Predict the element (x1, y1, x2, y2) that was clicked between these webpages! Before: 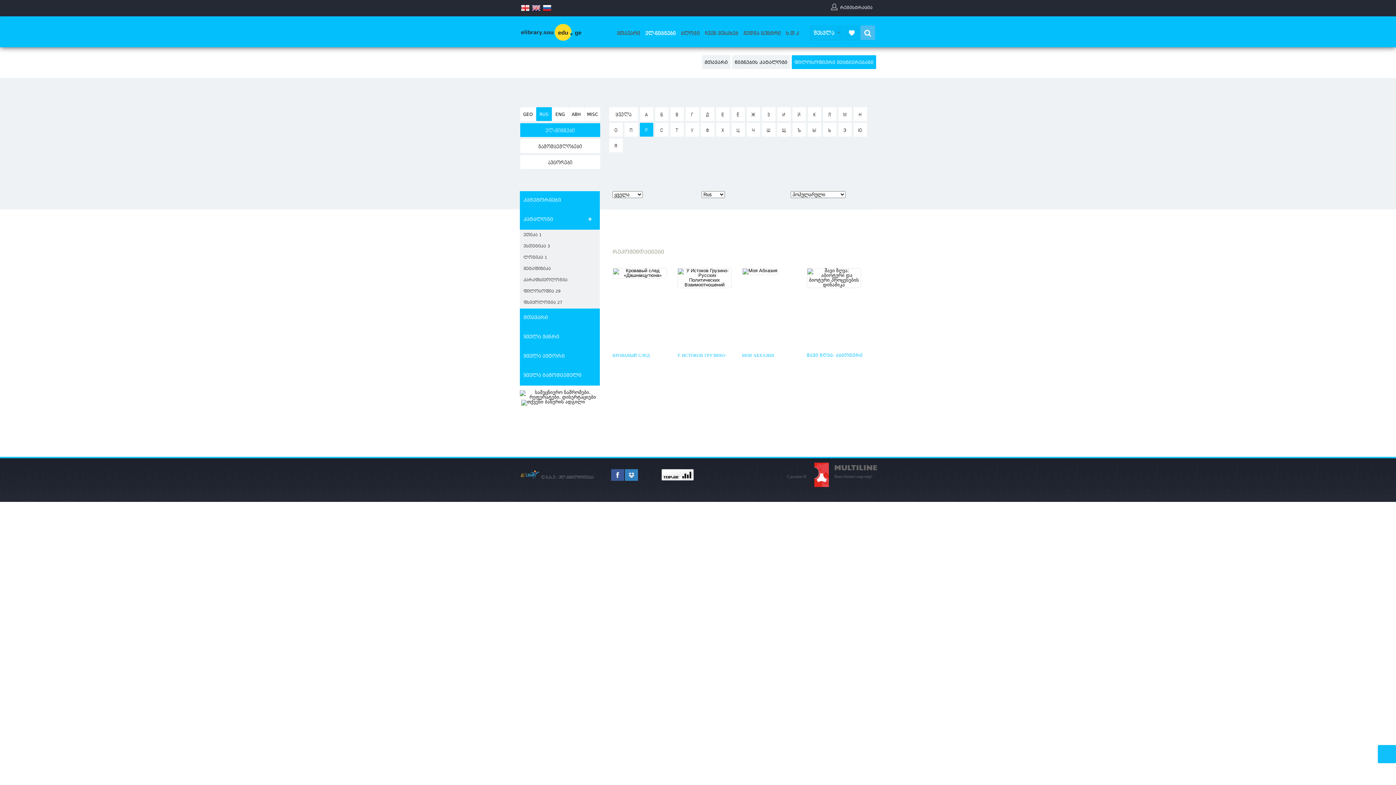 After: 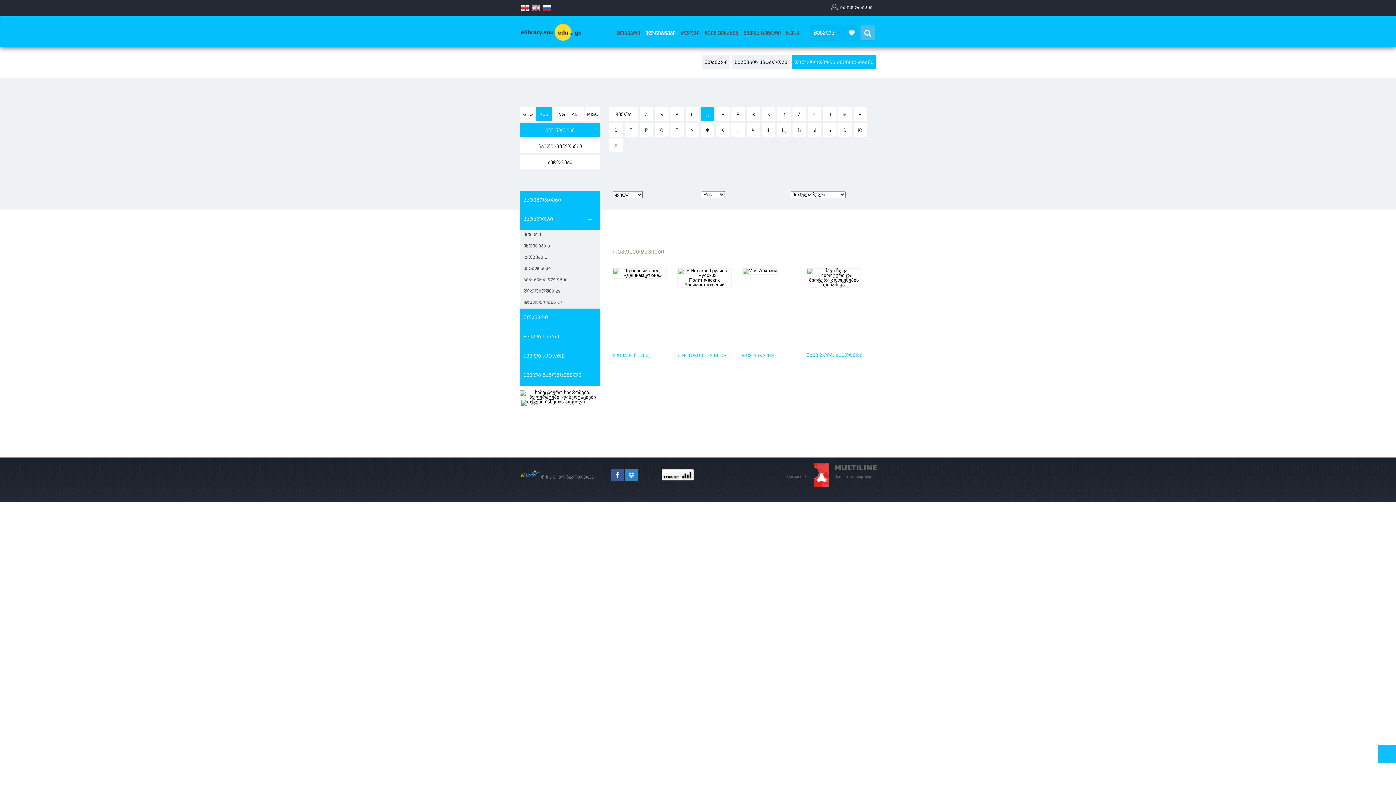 Action: bbox: (700, 107, 714, 121) label: Д